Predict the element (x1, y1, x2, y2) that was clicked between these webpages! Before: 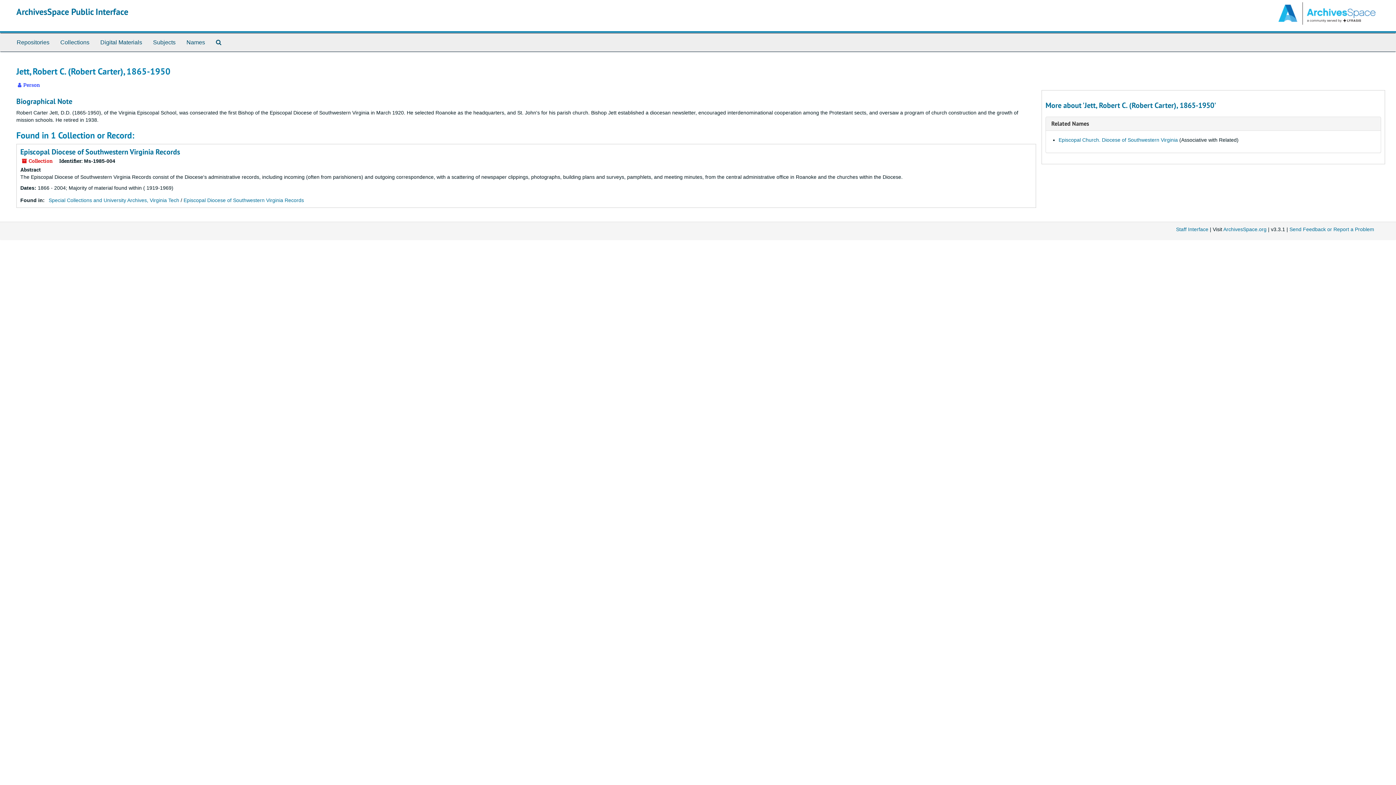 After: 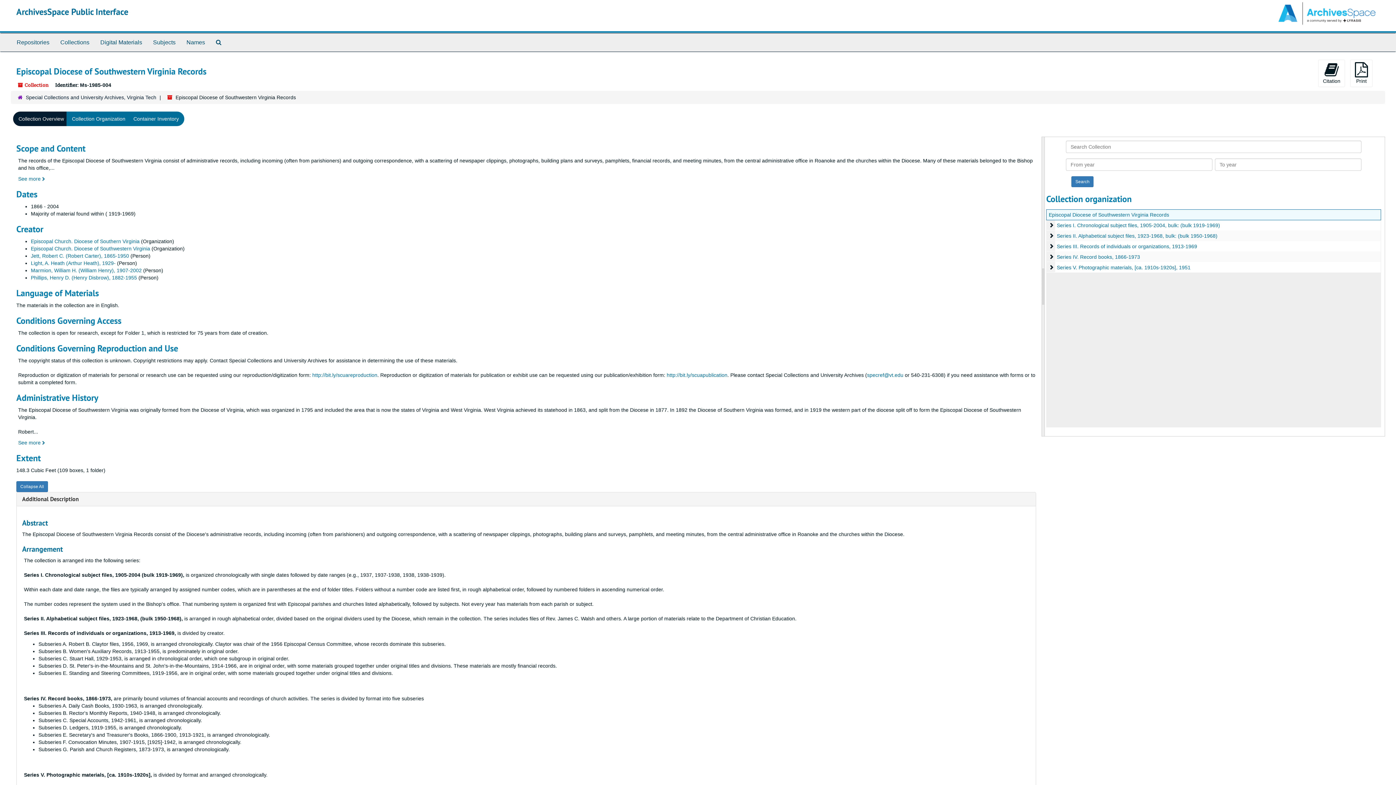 Action: bbox: (183, 197, 304, 203) label: Episcopal Diocese of Southwestern Virginia Records